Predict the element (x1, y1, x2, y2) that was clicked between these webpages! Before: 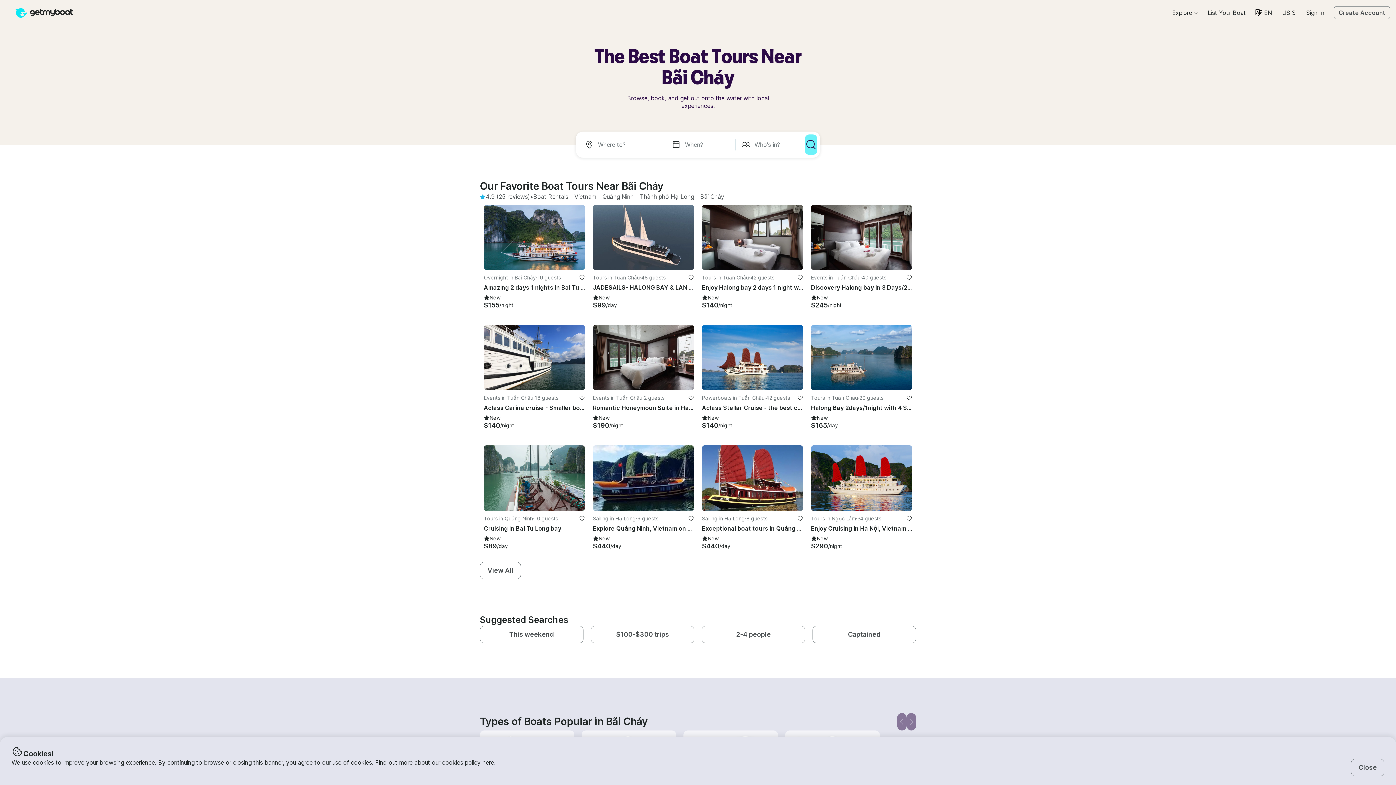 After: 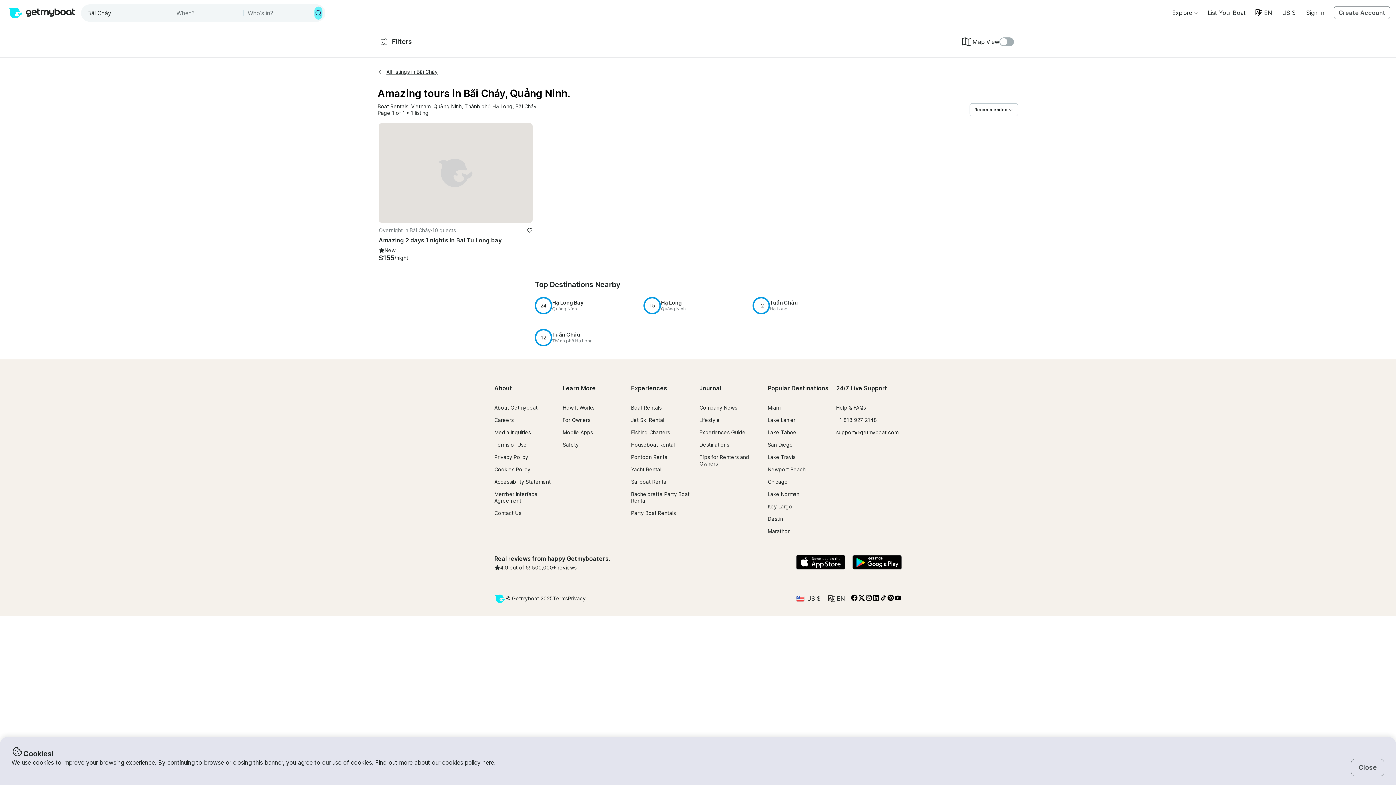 Action: label: View All bbox: (480, 562, 521, 579)